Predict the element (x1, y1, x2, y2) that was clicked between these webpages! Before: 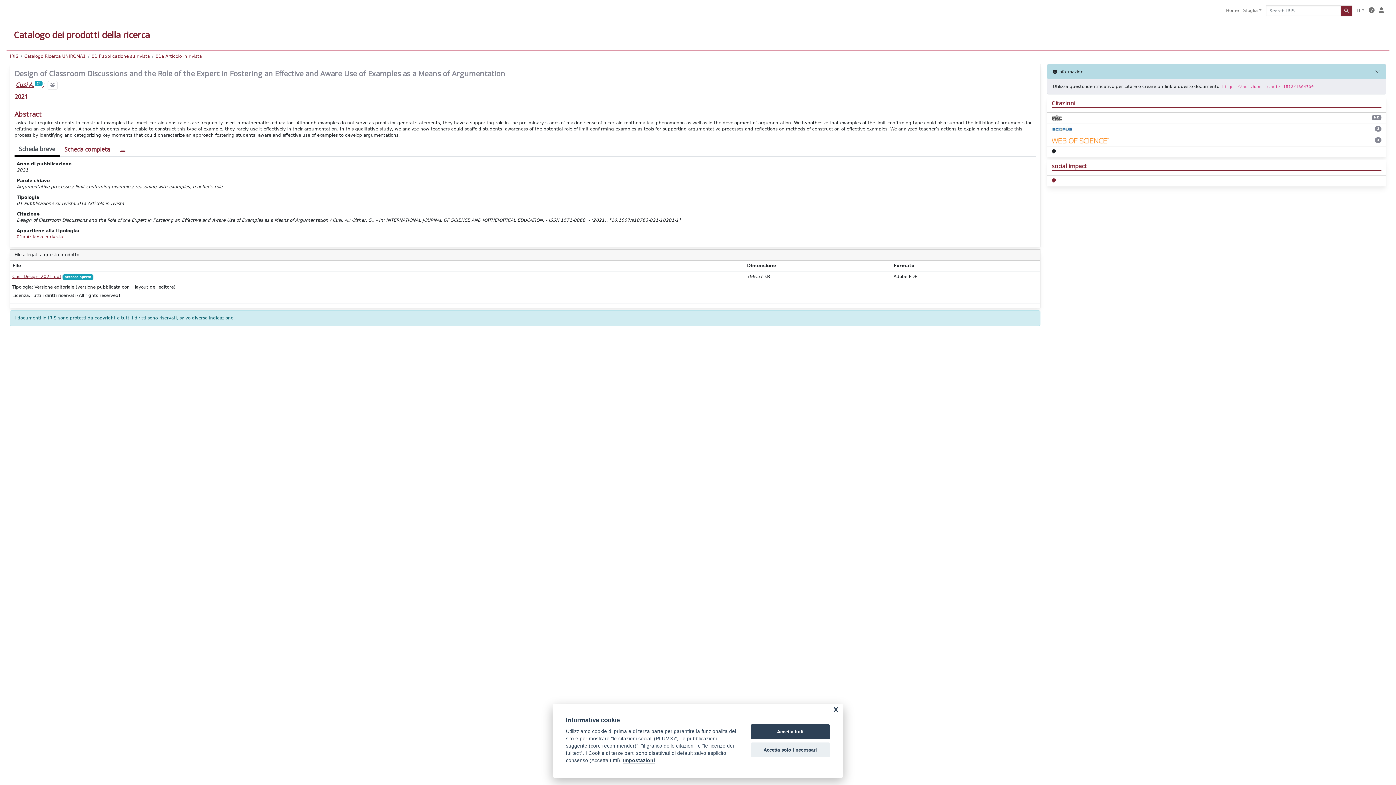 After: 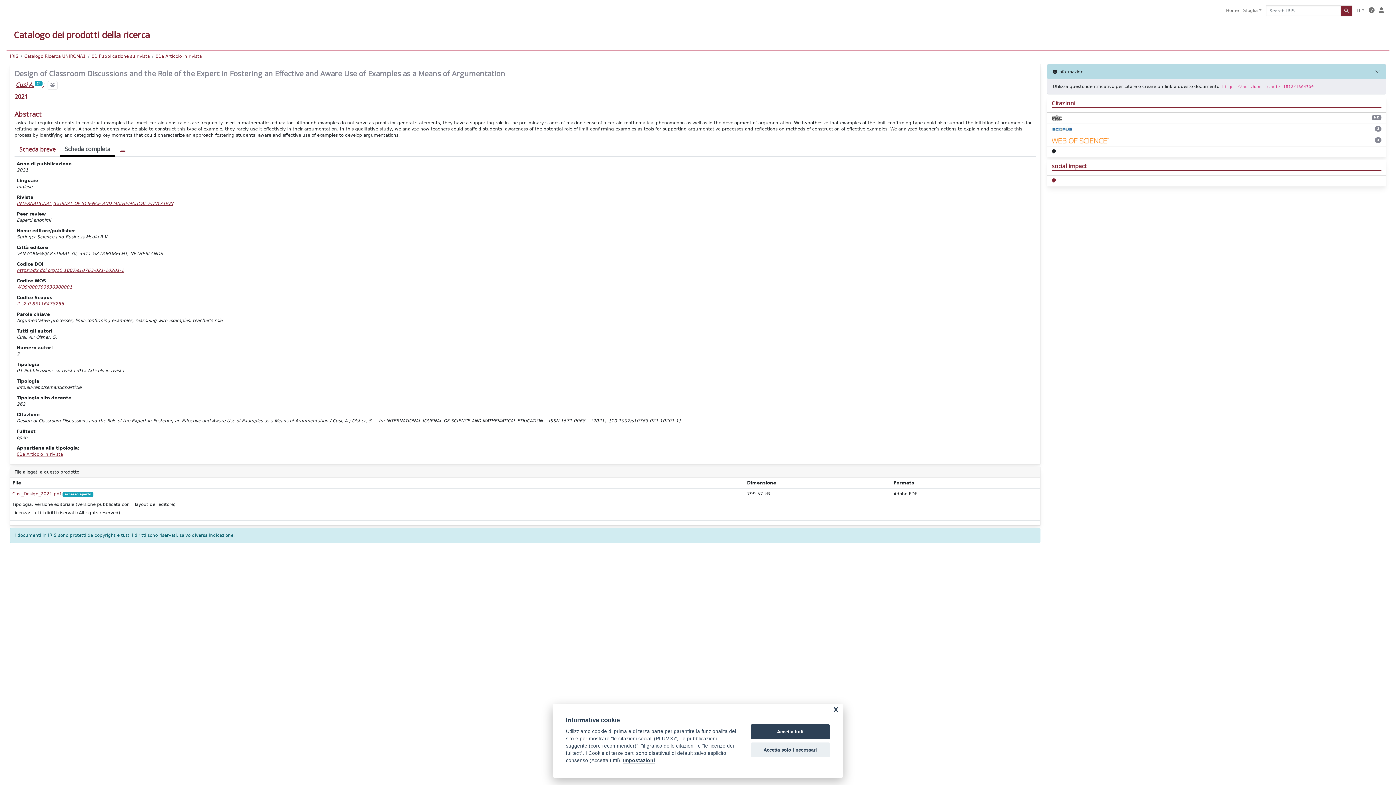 Action: label: Scheda completa bbox: (59, 142, 114, 156)